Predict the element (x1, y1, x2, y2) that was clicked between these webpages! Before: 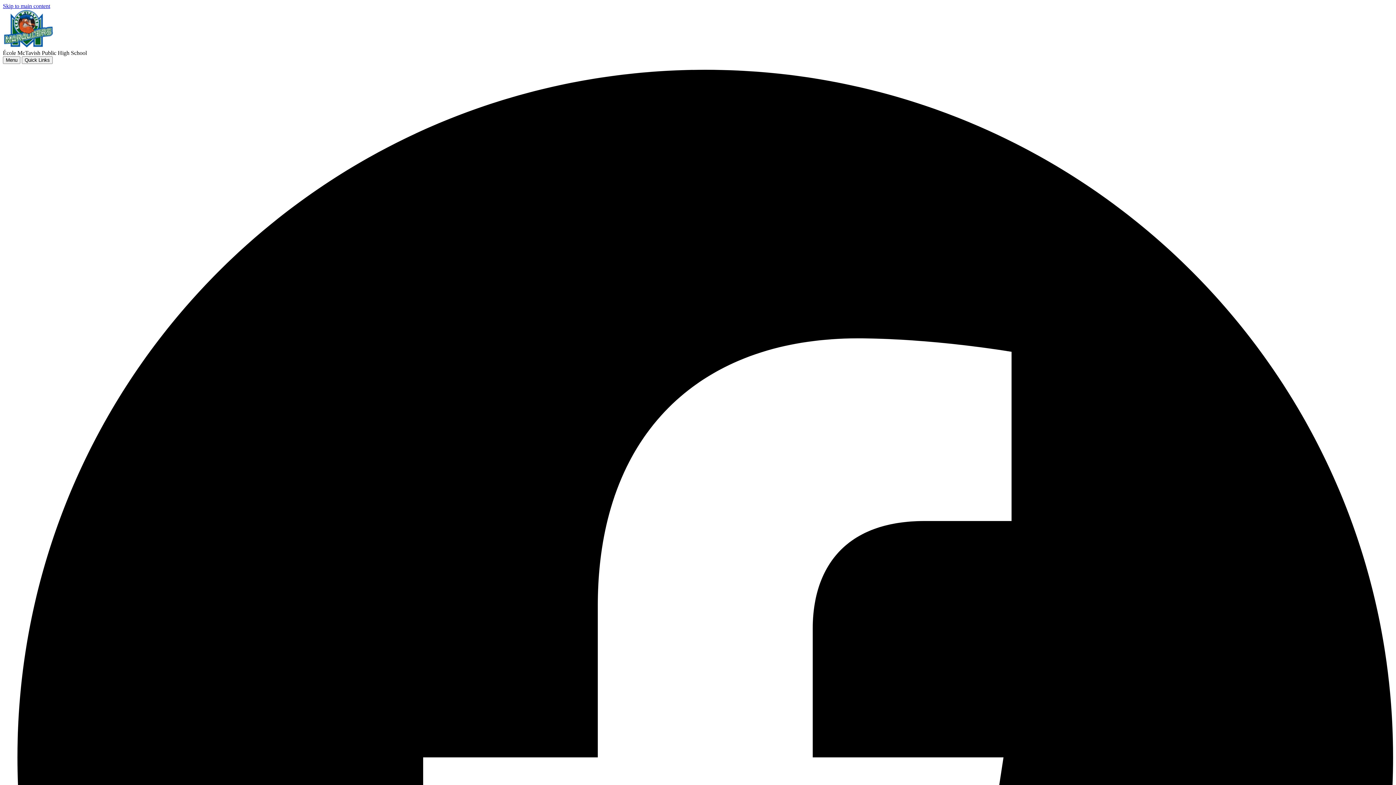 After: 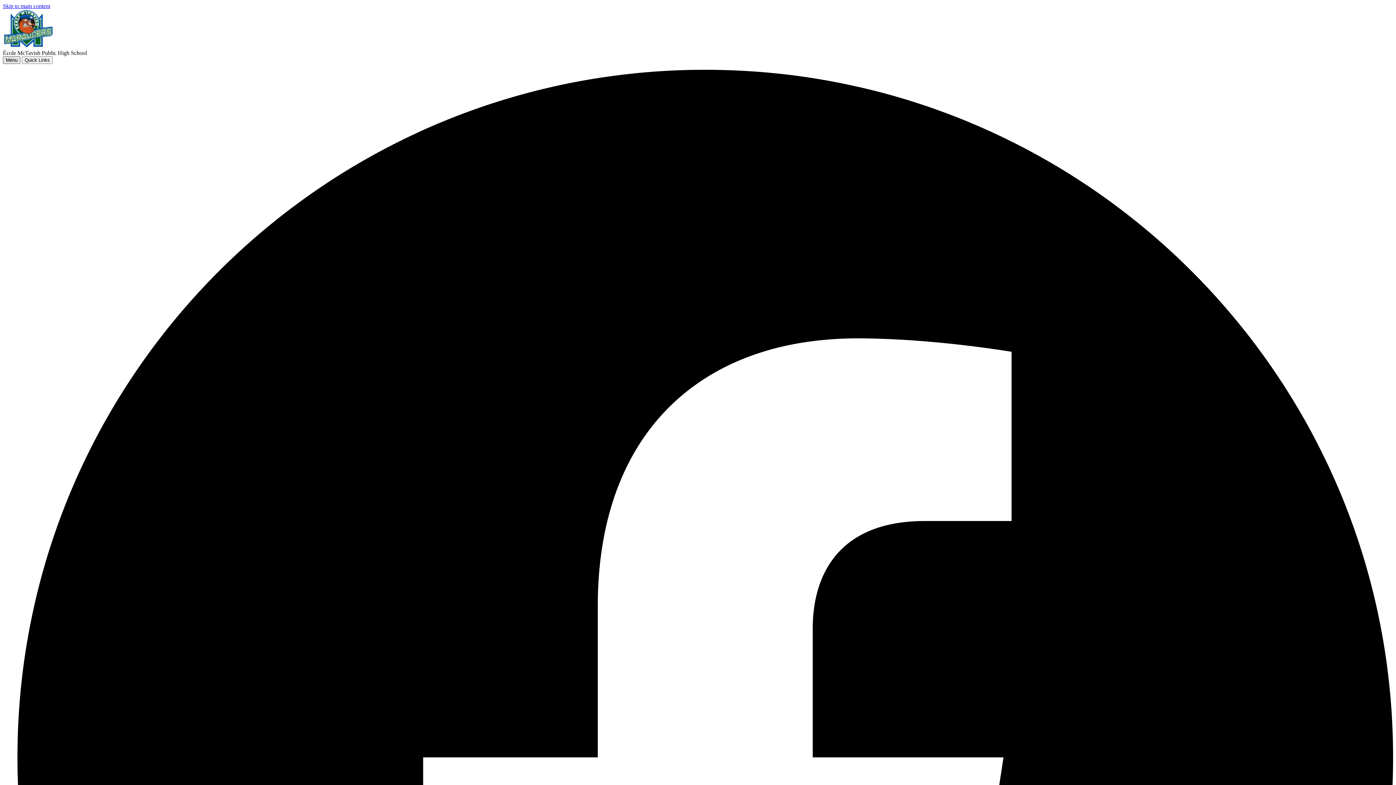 Action: bbox: (2, 56, 20, 64) label: Menu